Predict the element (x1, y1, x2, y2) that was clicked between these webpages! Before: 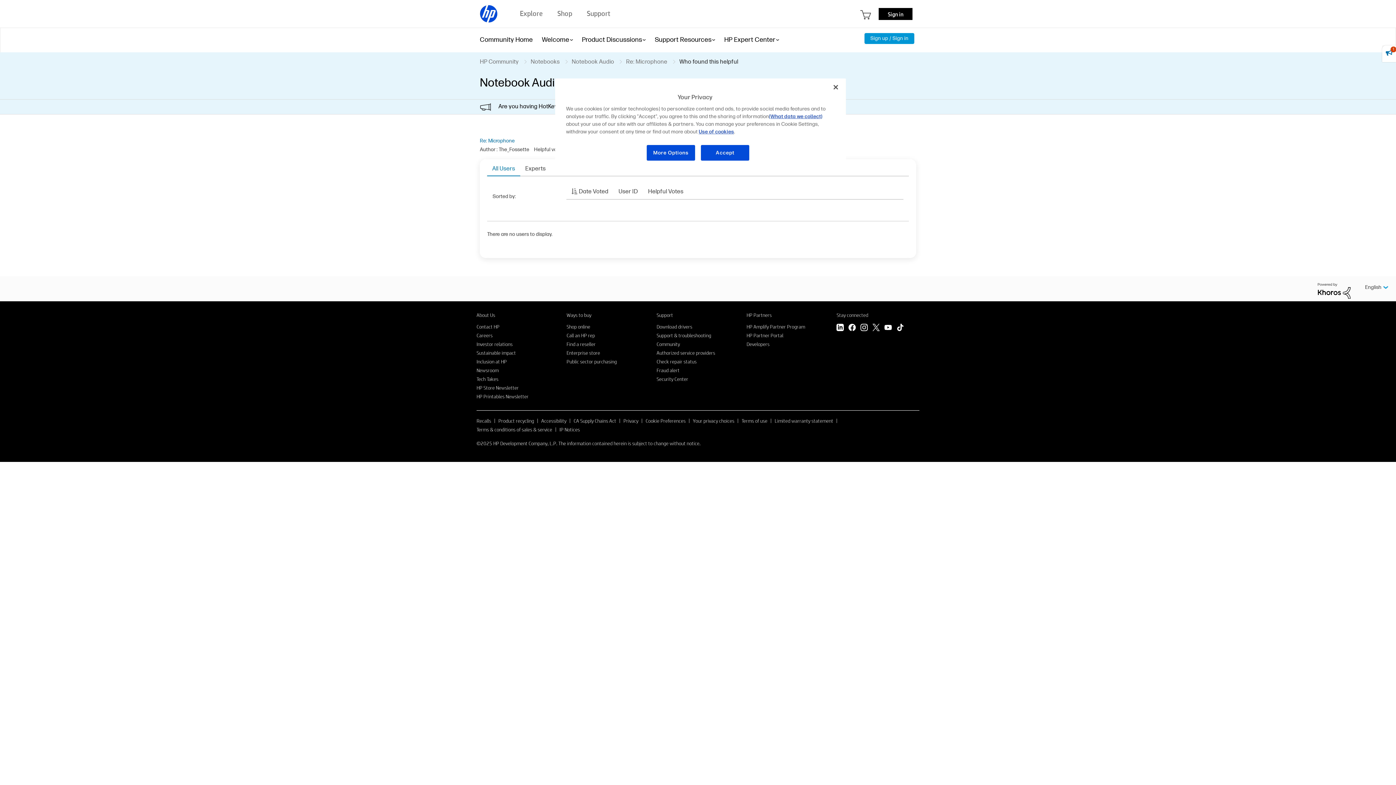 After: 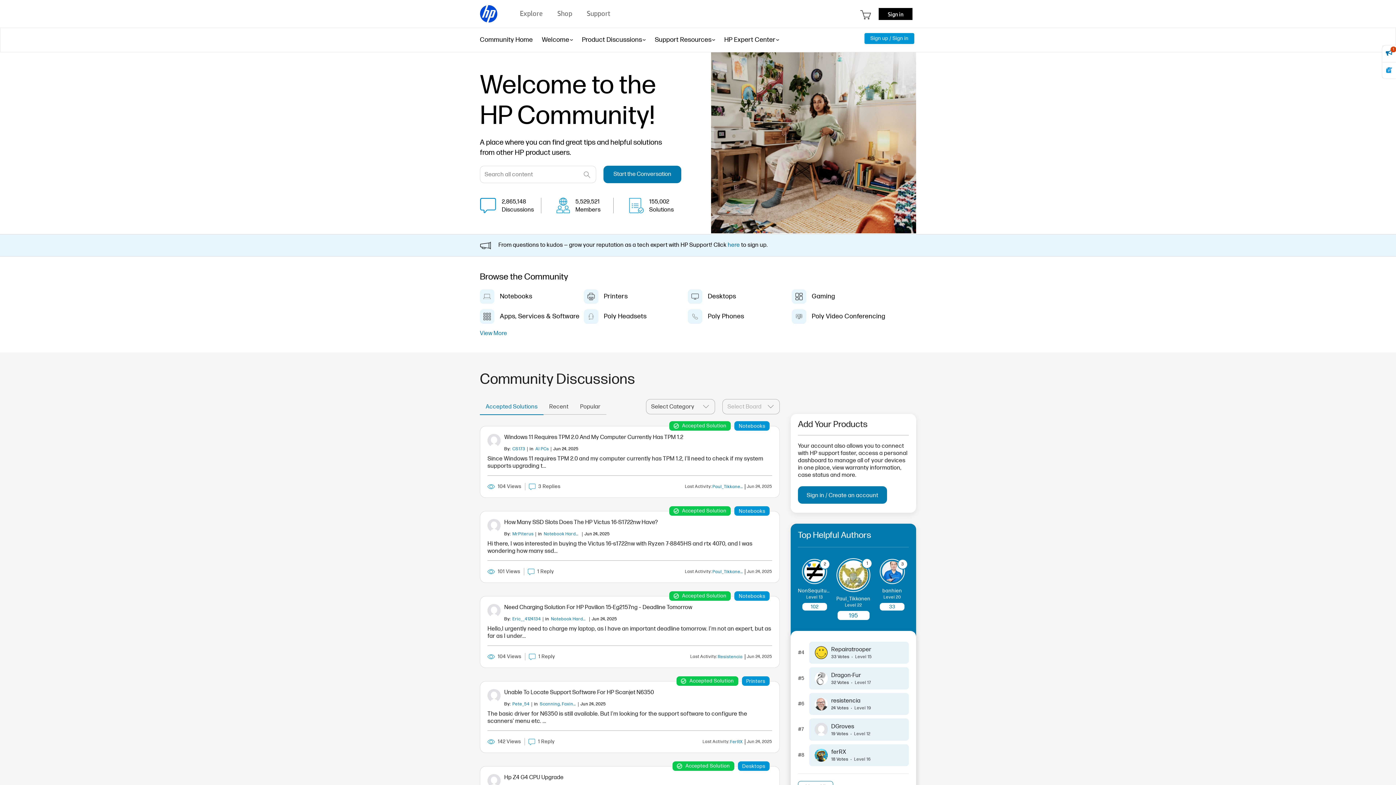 Action: bbox: (480, 27, 532, 52) label: Community Home